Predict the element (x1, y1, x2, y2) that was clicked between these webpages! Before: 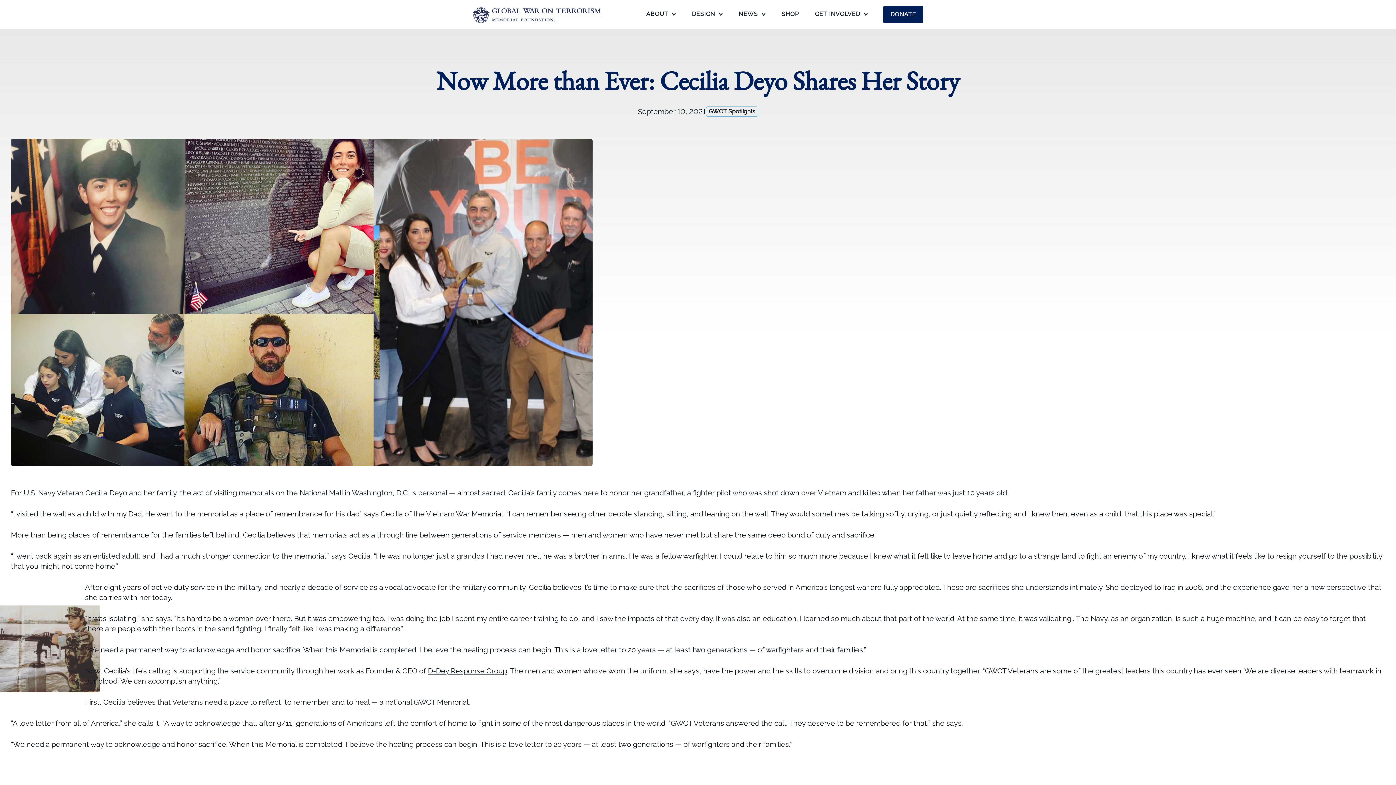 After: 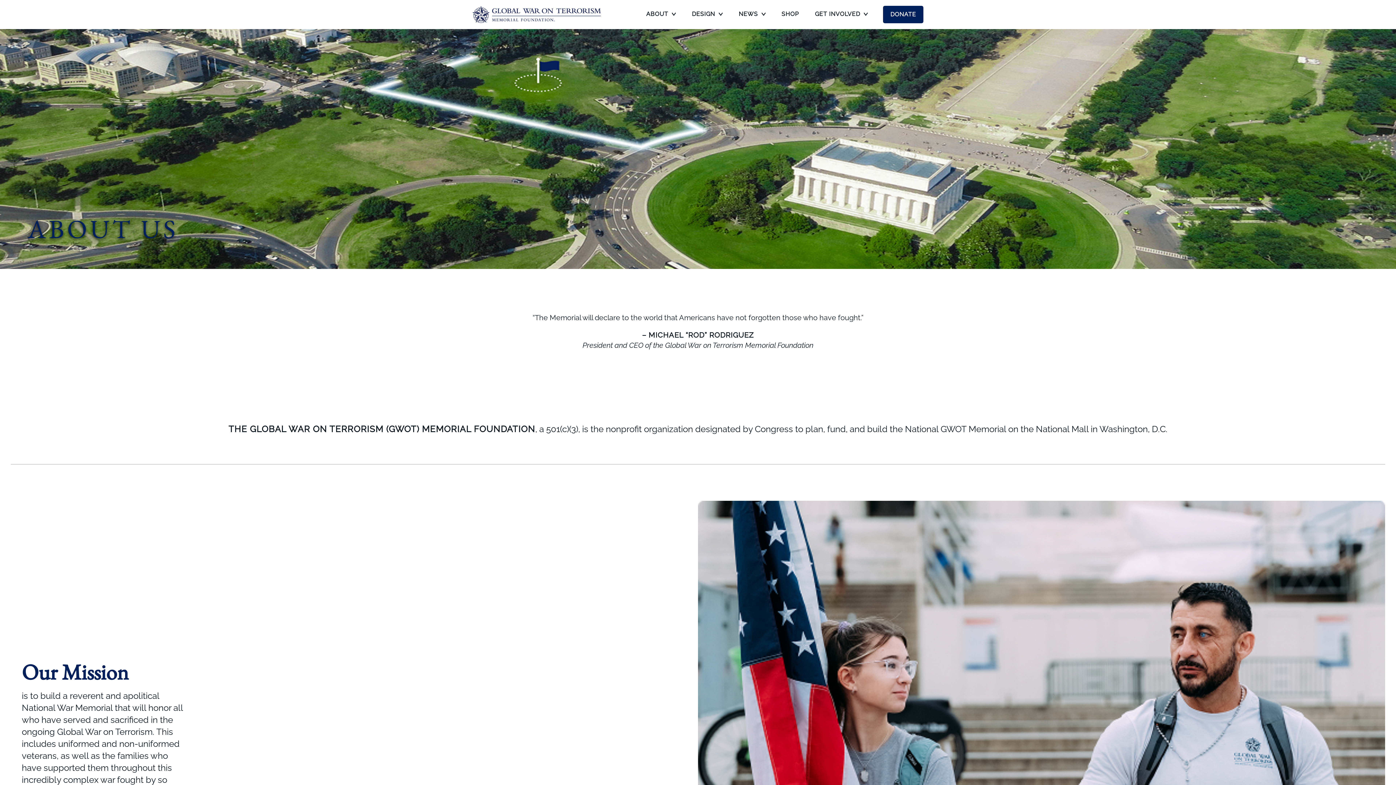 Action: label: ABOUT bbox: (642, 9, 679, 20)